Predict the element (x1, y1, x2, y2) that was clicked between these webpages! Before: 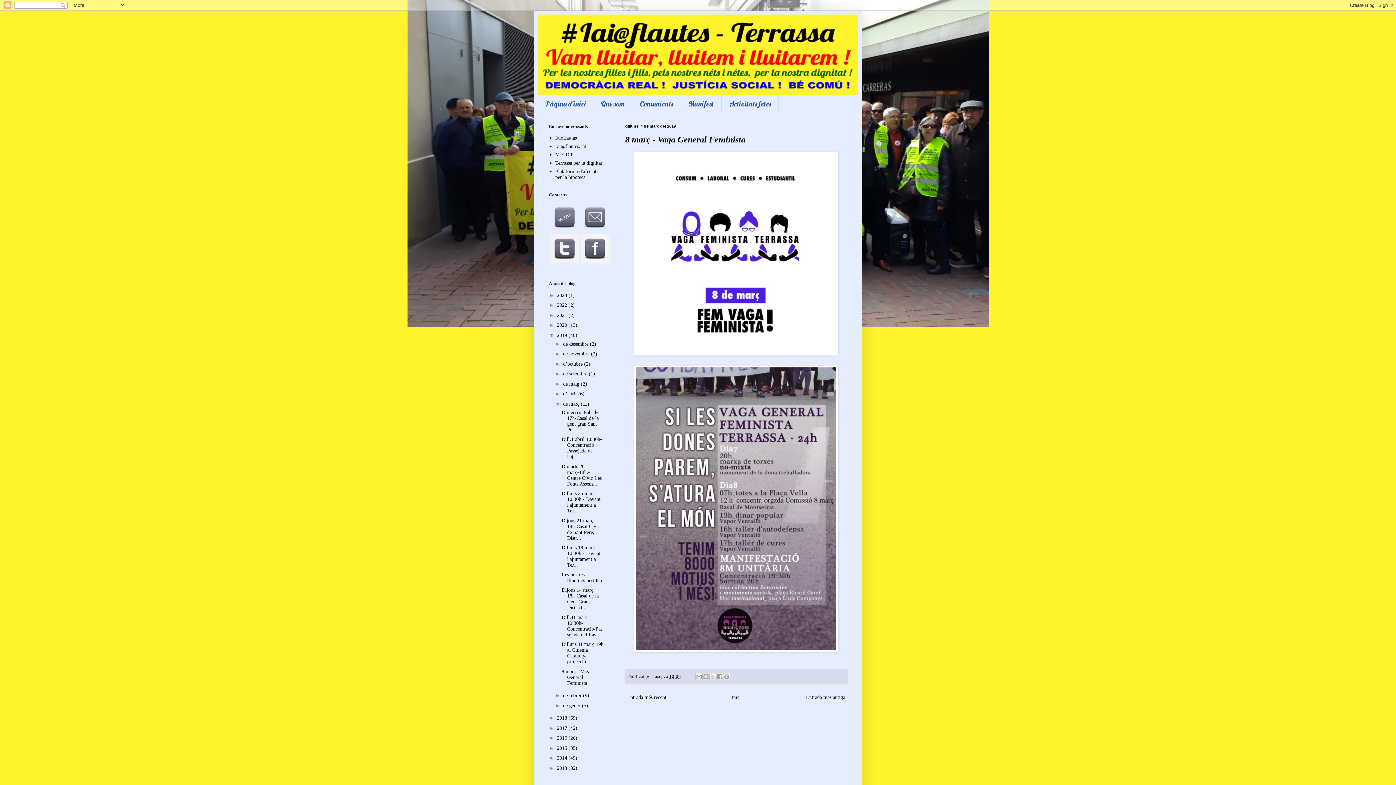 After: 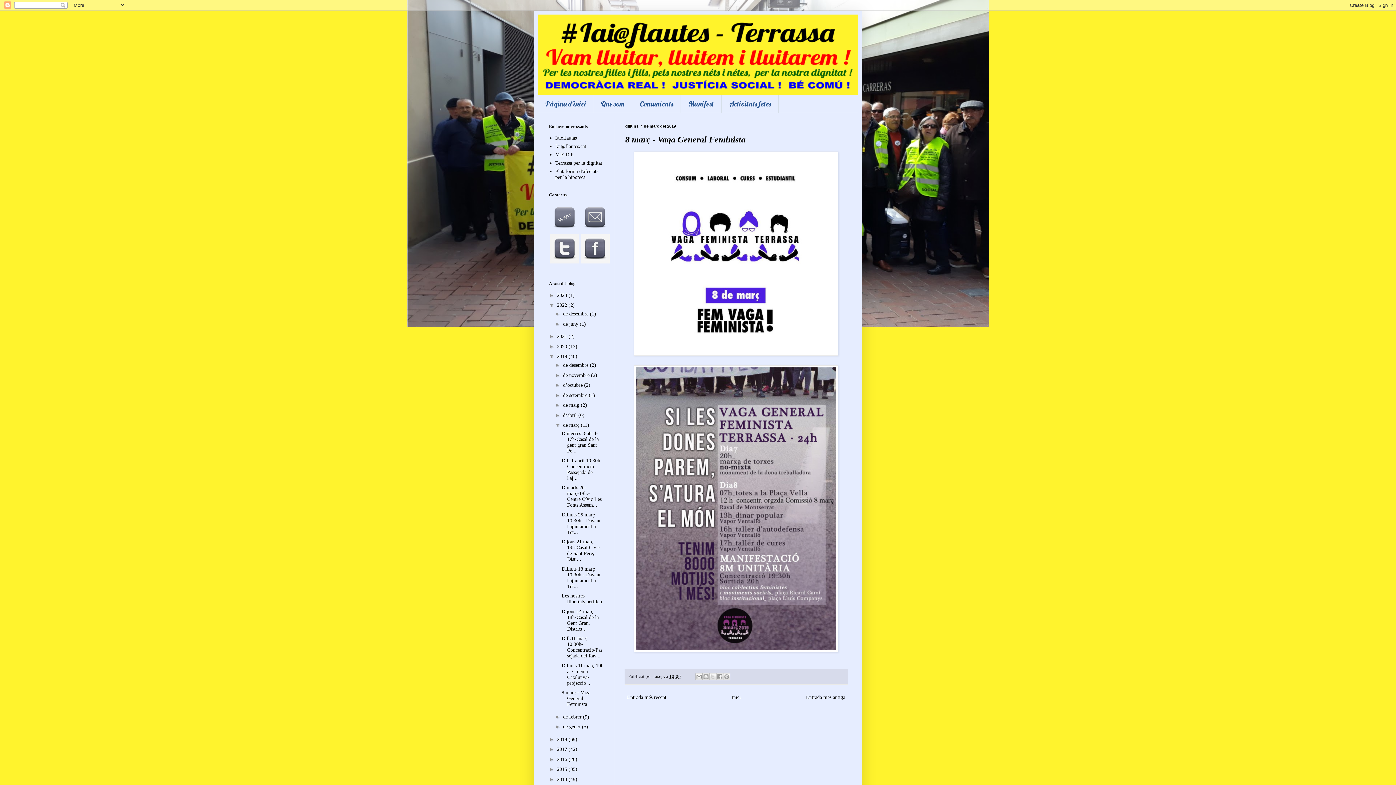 Action: label: ►   bbox: (549, 302, 557, 308)